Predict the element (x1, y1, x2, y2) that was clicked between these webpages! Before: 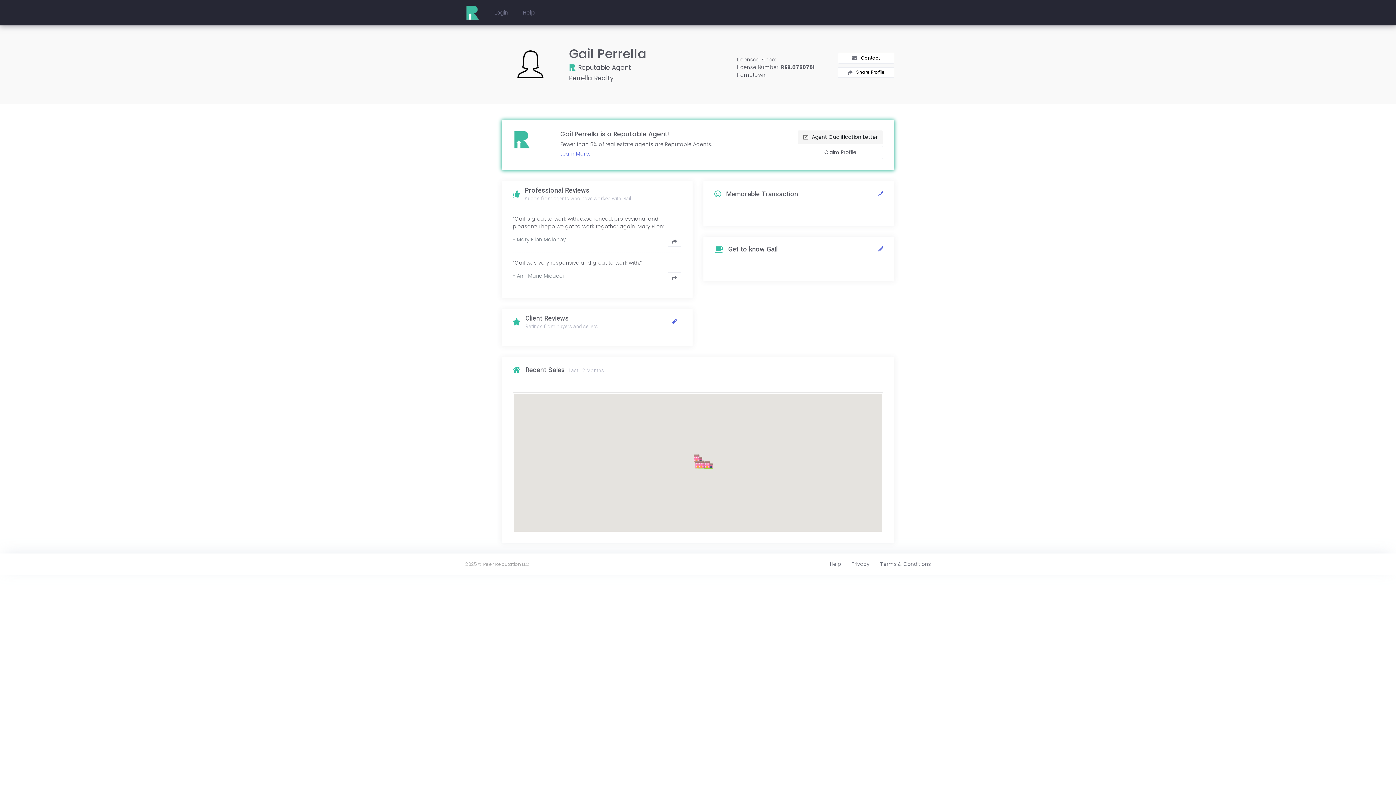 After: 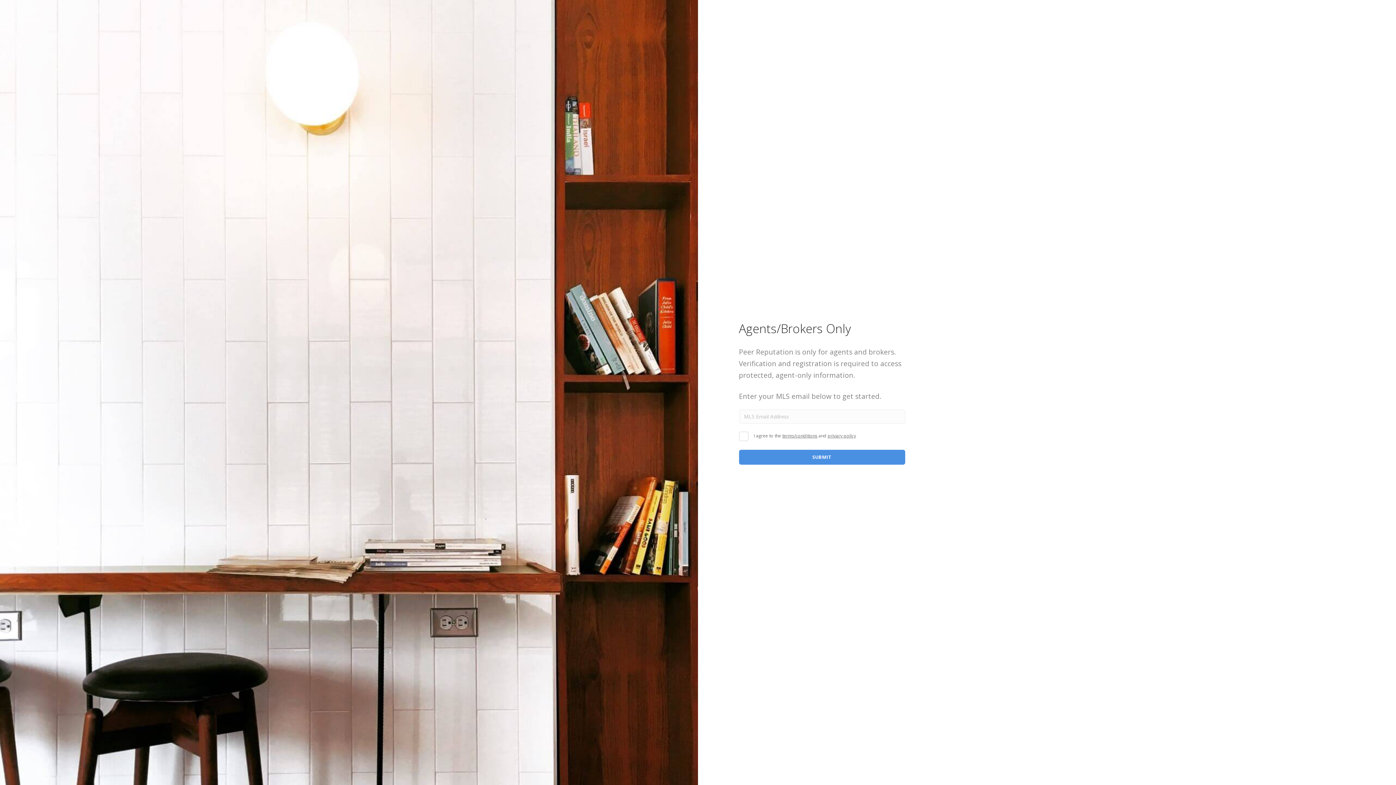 Action: bbox: (878, 190, 883, 197)